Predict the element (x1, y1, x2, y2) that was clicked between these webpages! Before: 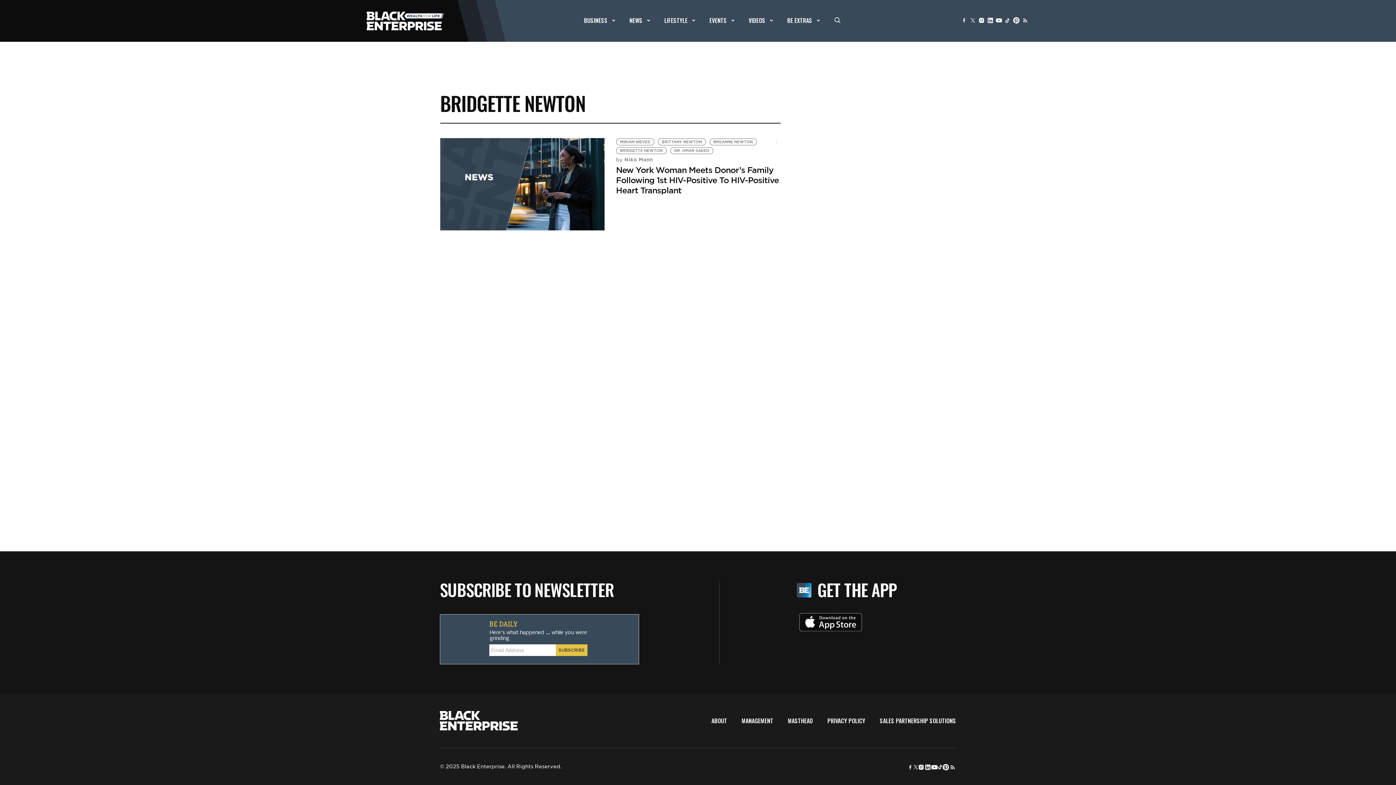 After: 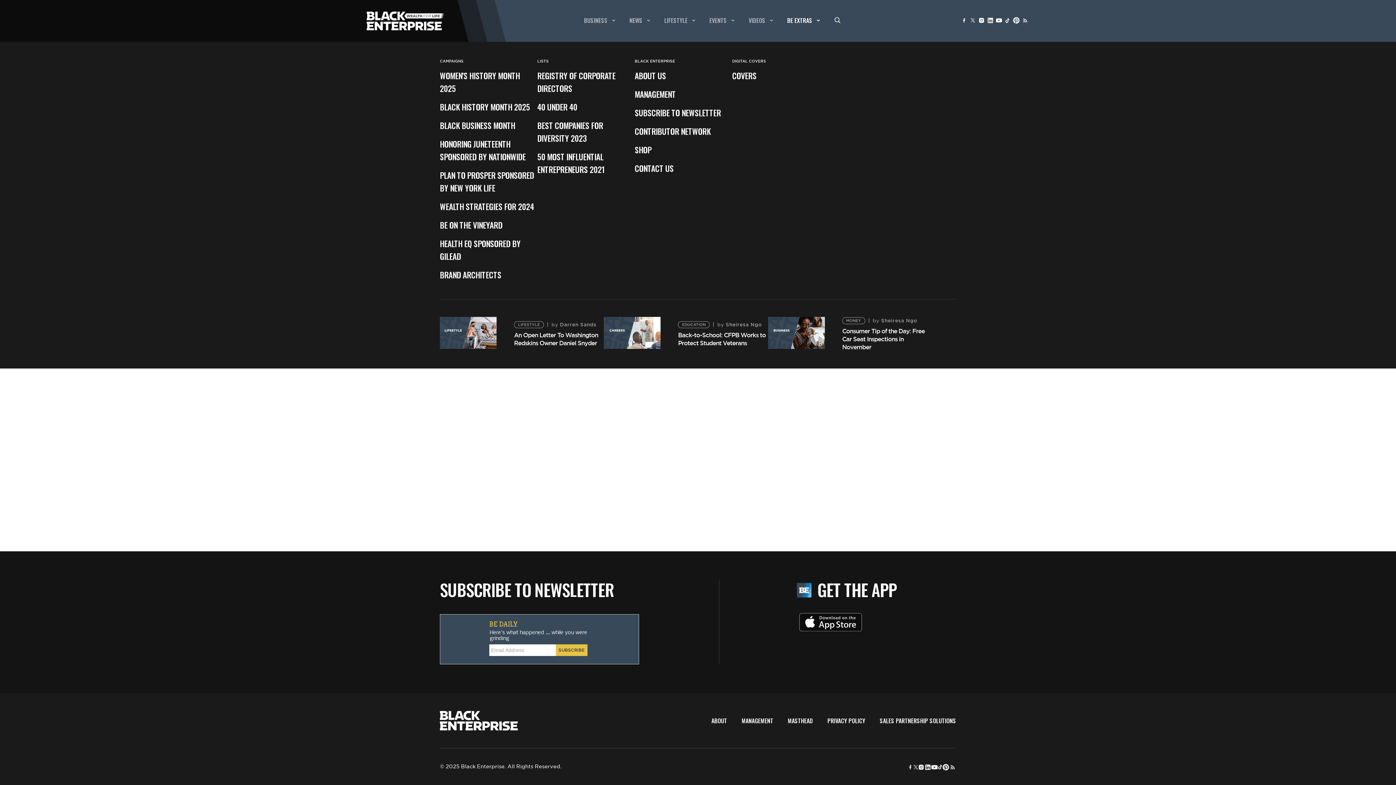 Action: bbox: (787, 15, 819, 24) label: BE EXTRAS